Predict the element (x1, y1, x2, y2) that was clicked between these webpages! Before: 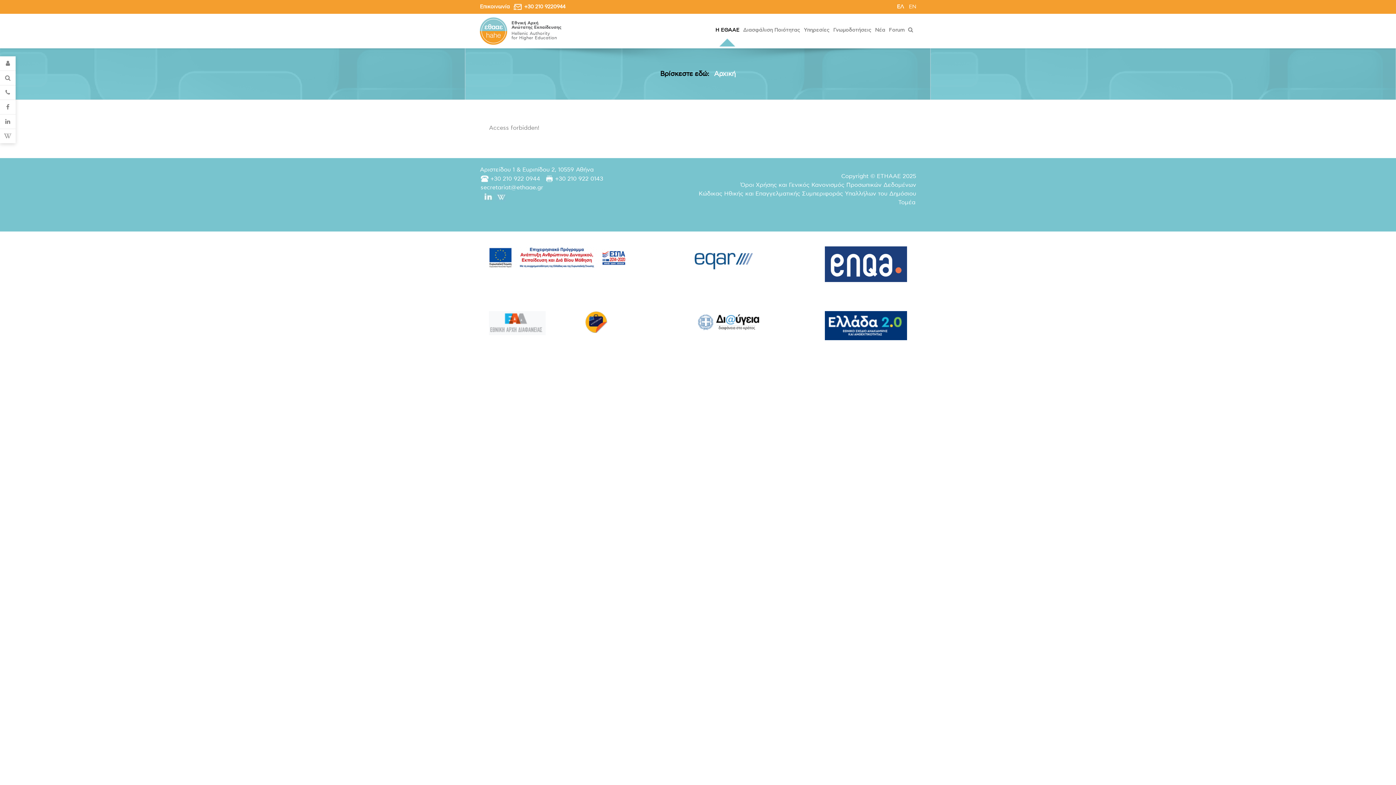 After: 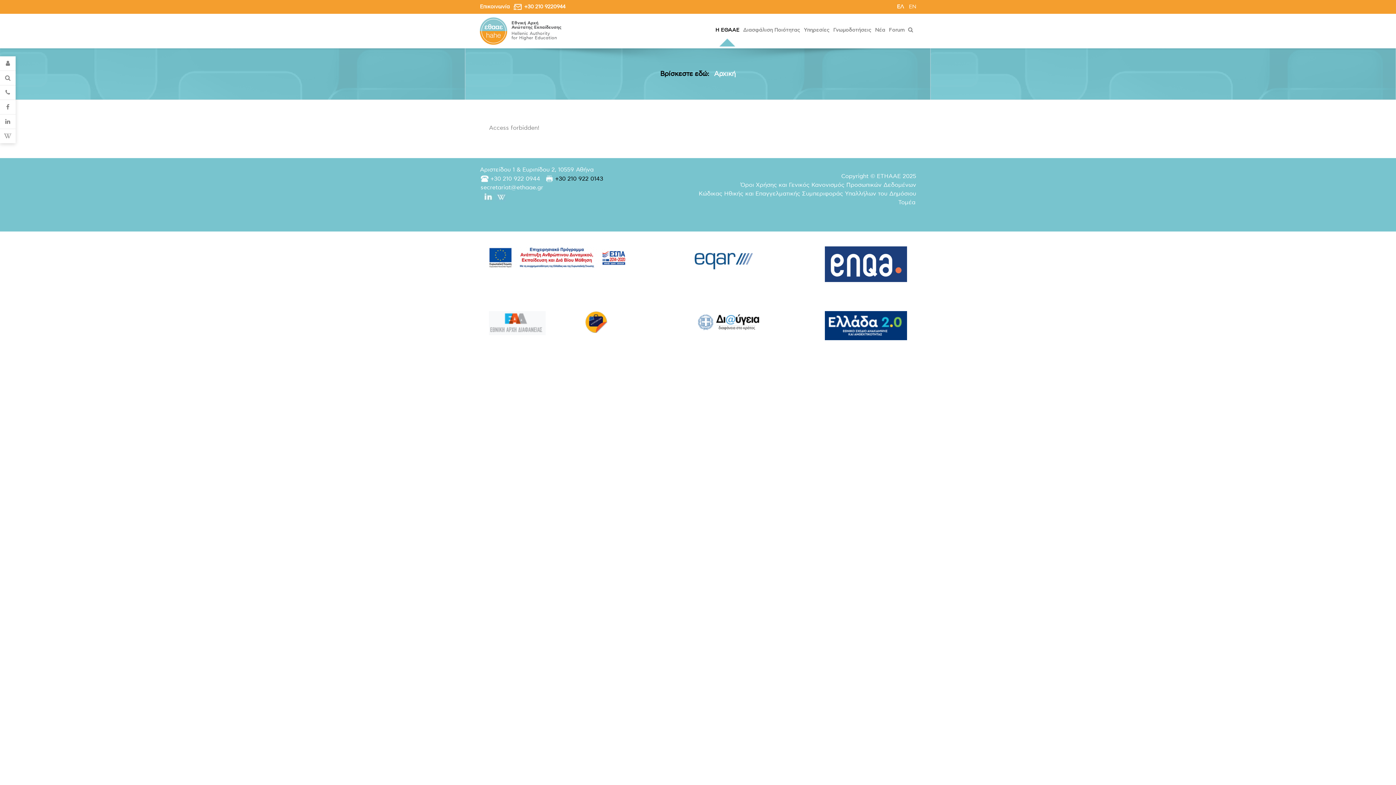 Action: bbox: (555, 175, 603, 181) label: +30 210 922 0143